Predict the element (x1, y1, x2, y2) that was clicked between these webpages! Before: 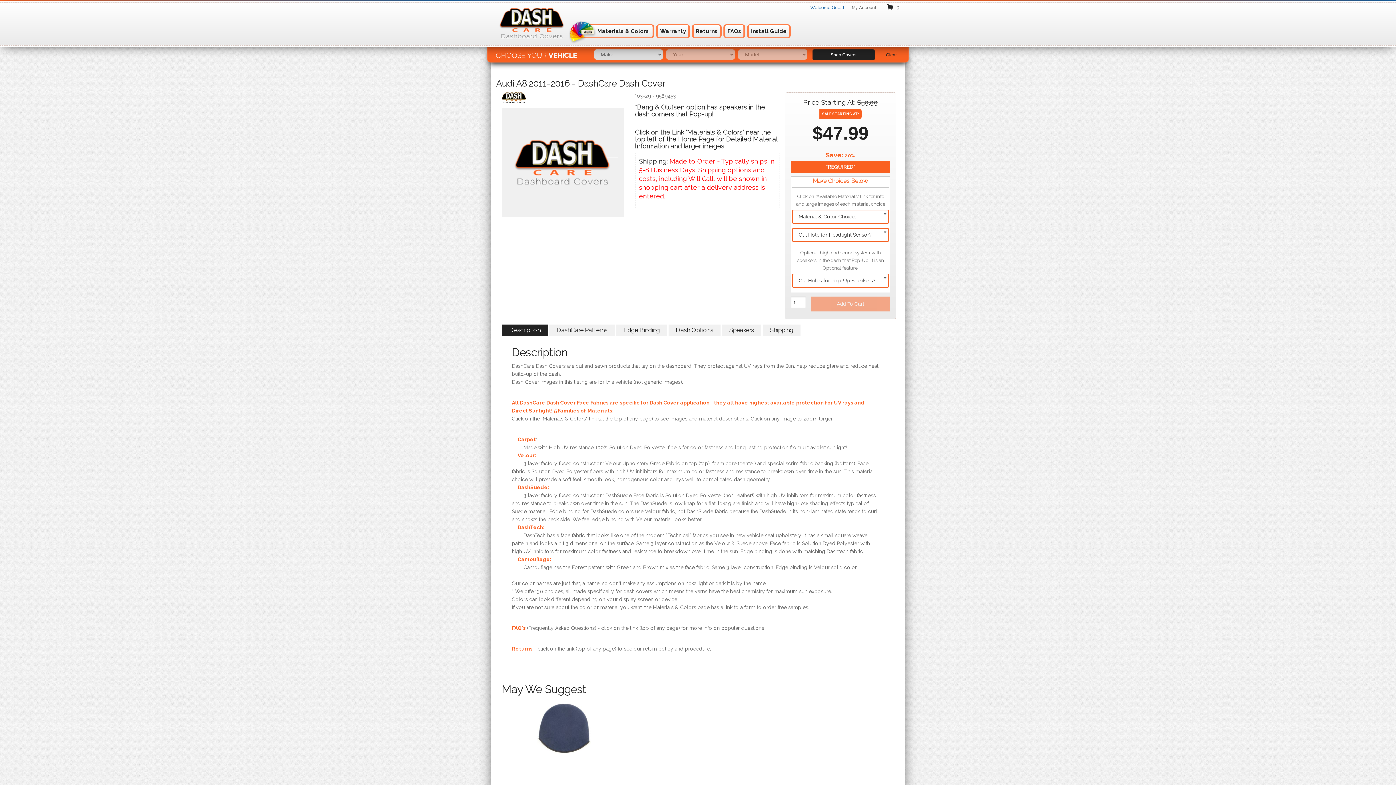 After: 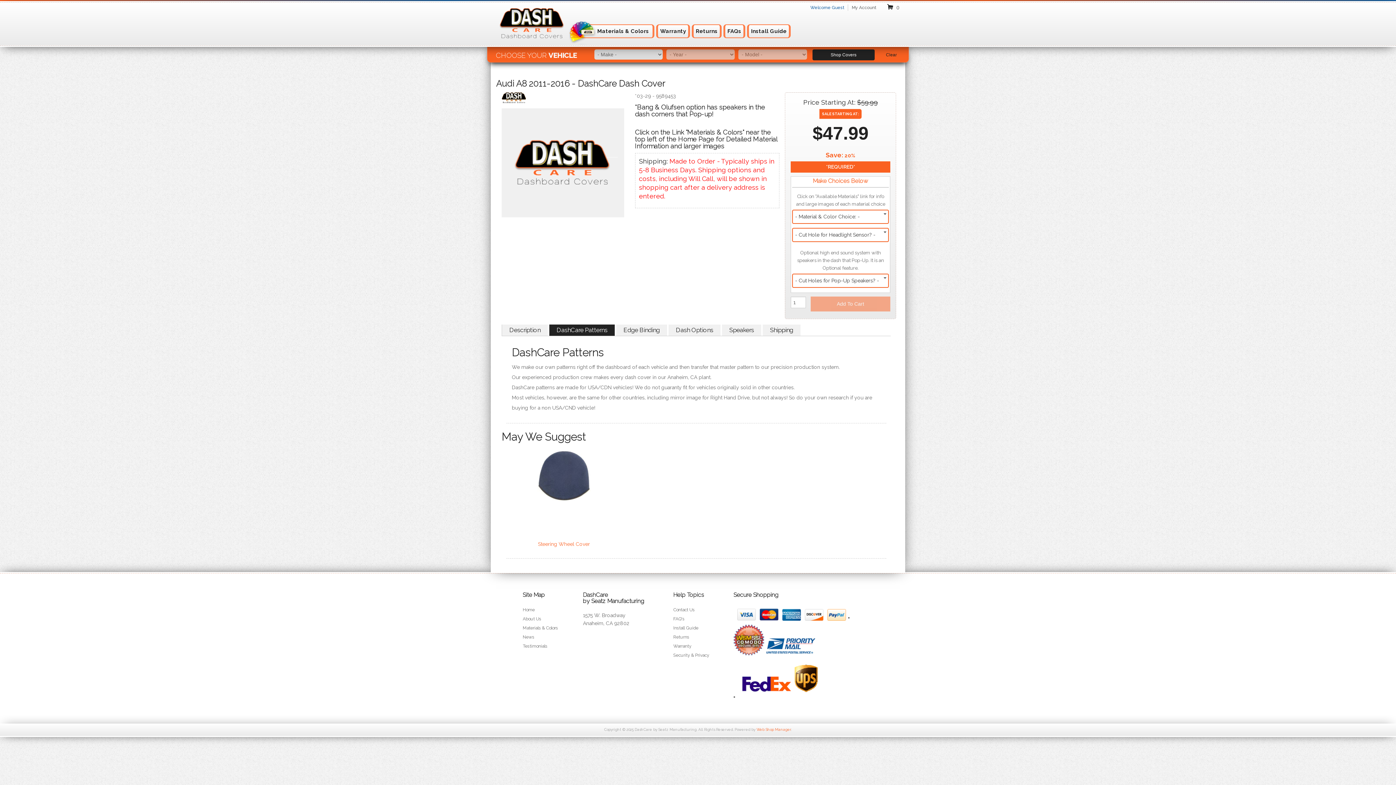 Action: bbox: (549, 324, 614, 336) label: DashCare Patterns